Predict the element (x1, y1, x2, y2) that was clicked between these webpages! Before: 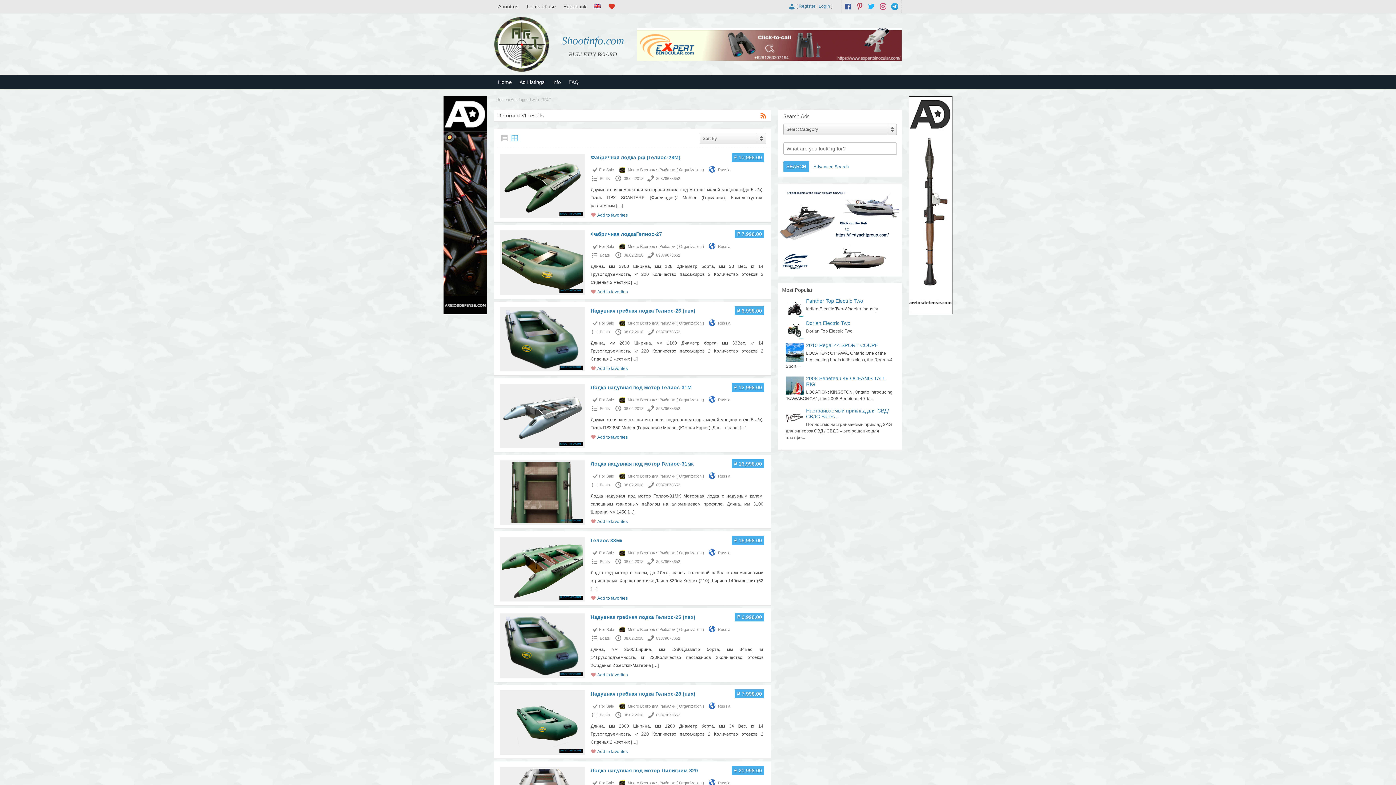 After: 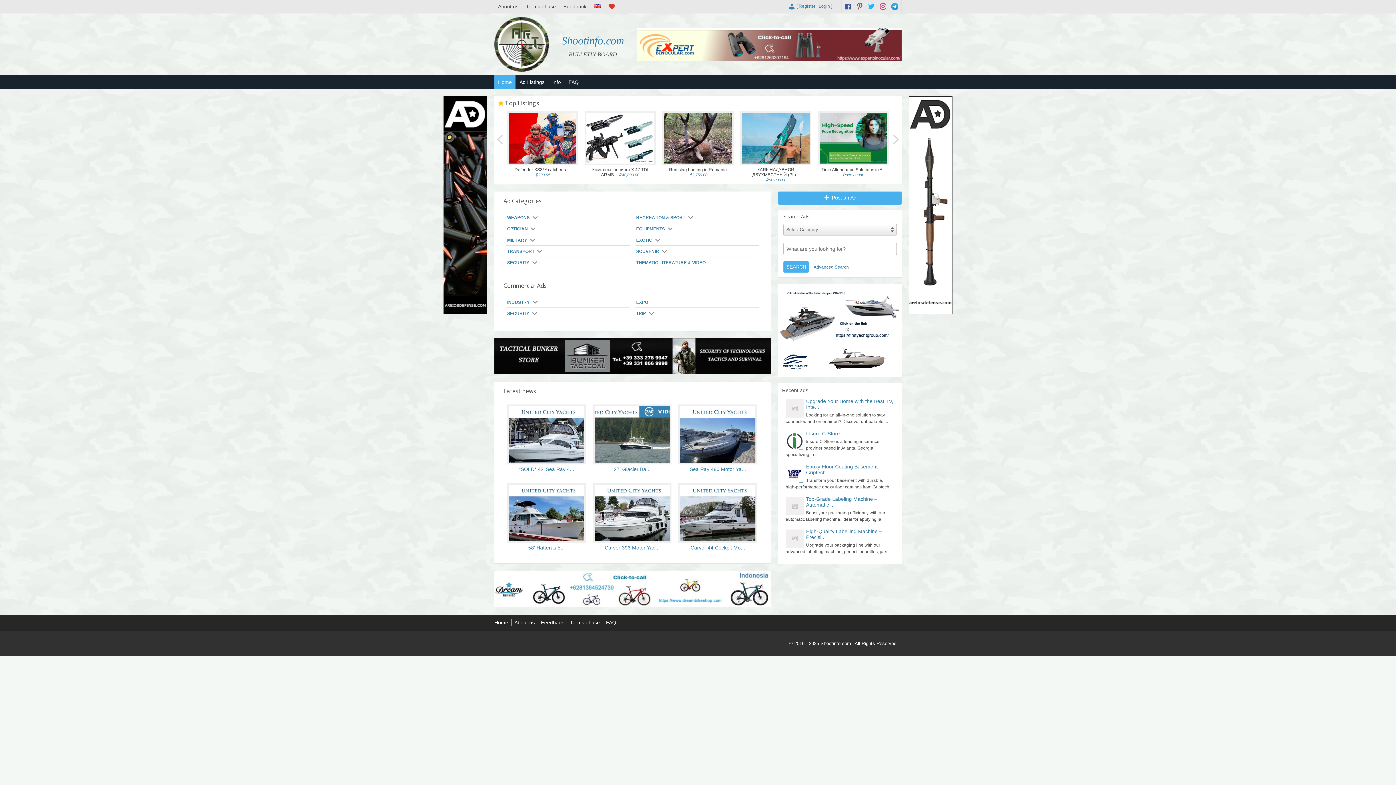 Action: bbox: (494, 17, 549, 71)